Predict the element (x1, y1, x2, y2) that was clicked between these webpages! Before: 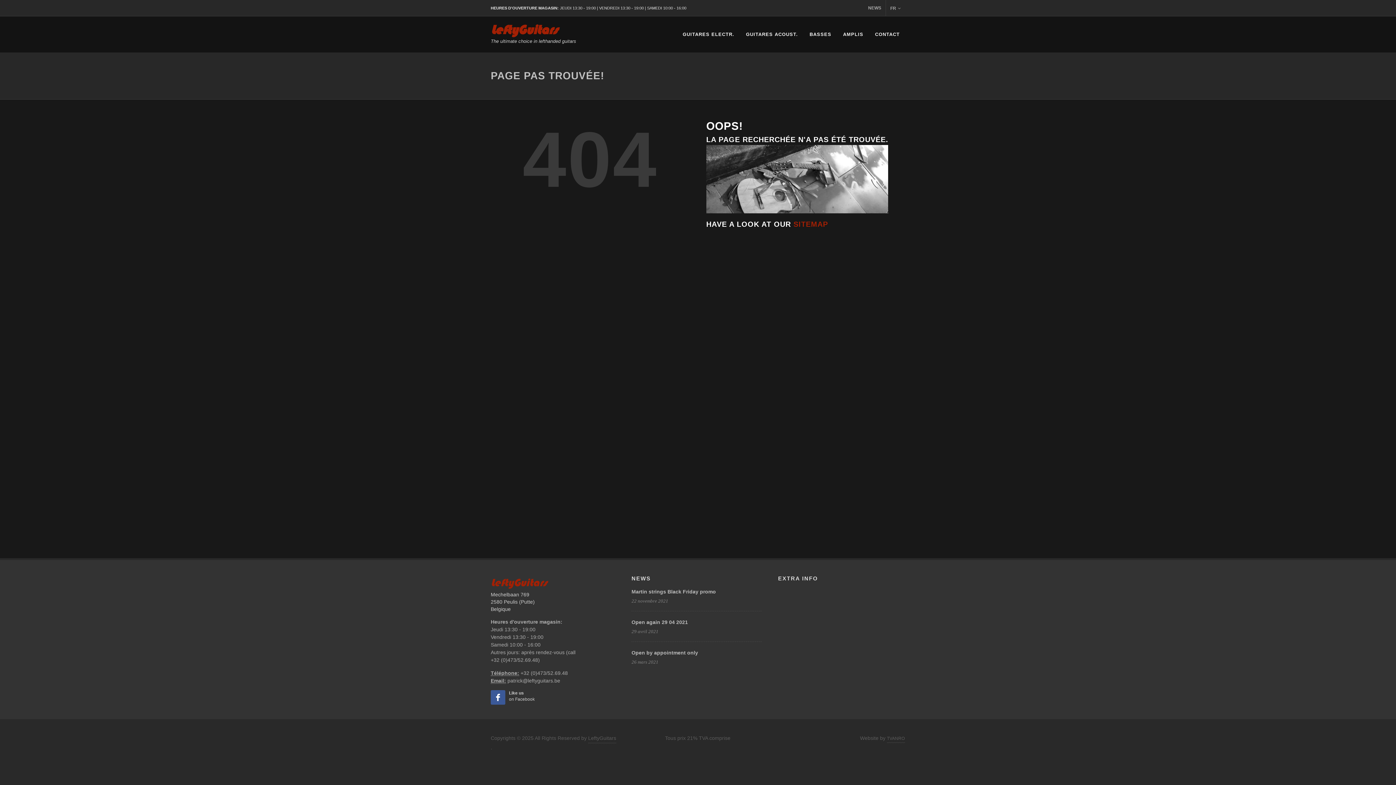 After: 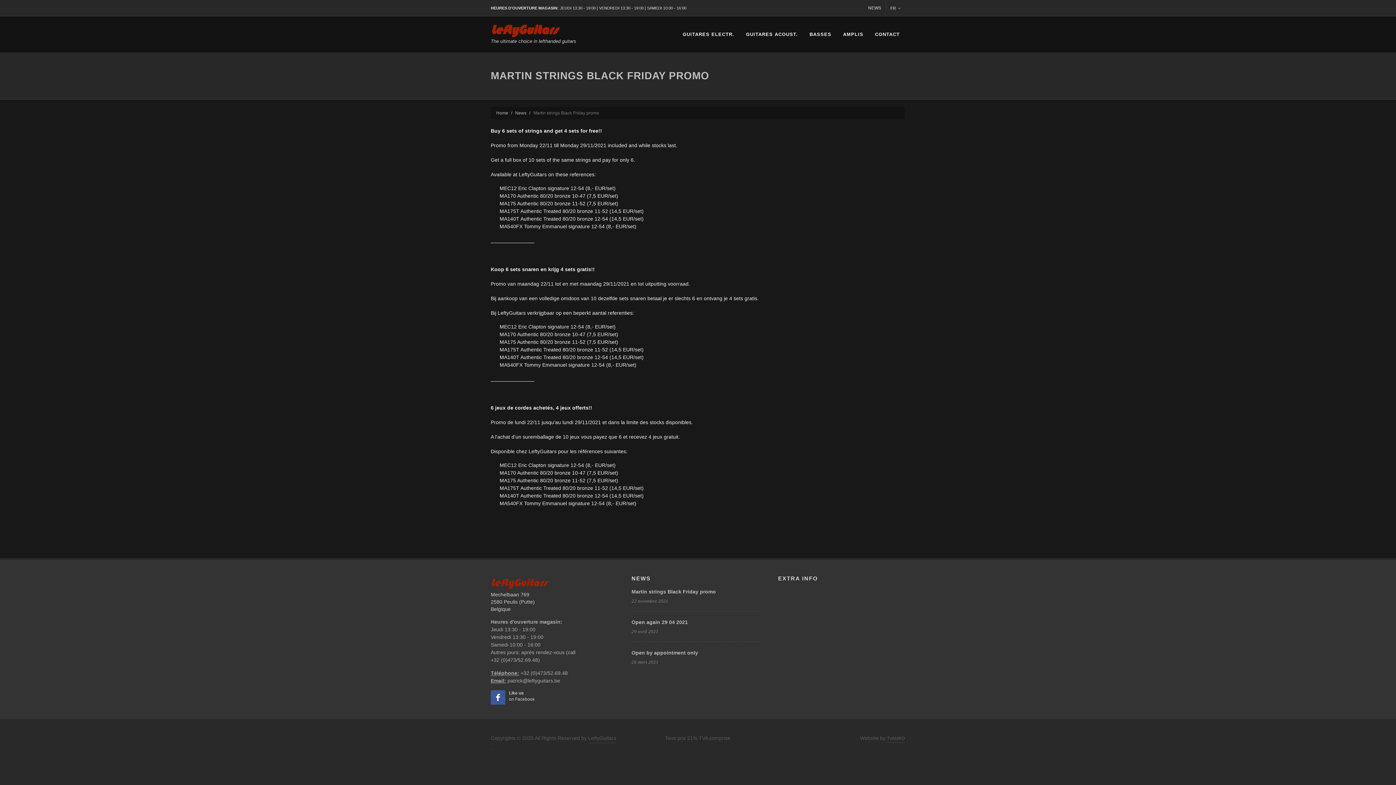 Action: bbox: (631, 589, 716, 594) label: Martin strings Black Friday promo